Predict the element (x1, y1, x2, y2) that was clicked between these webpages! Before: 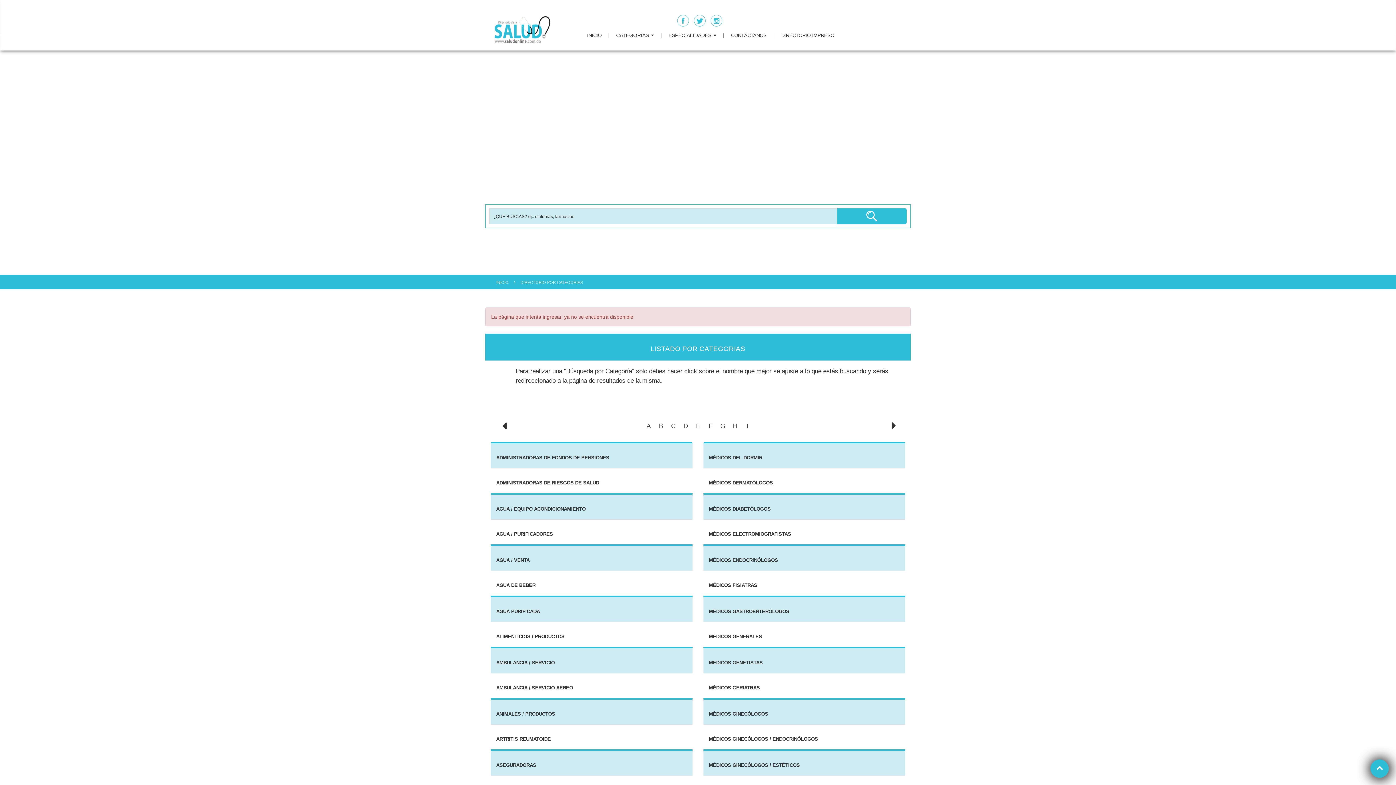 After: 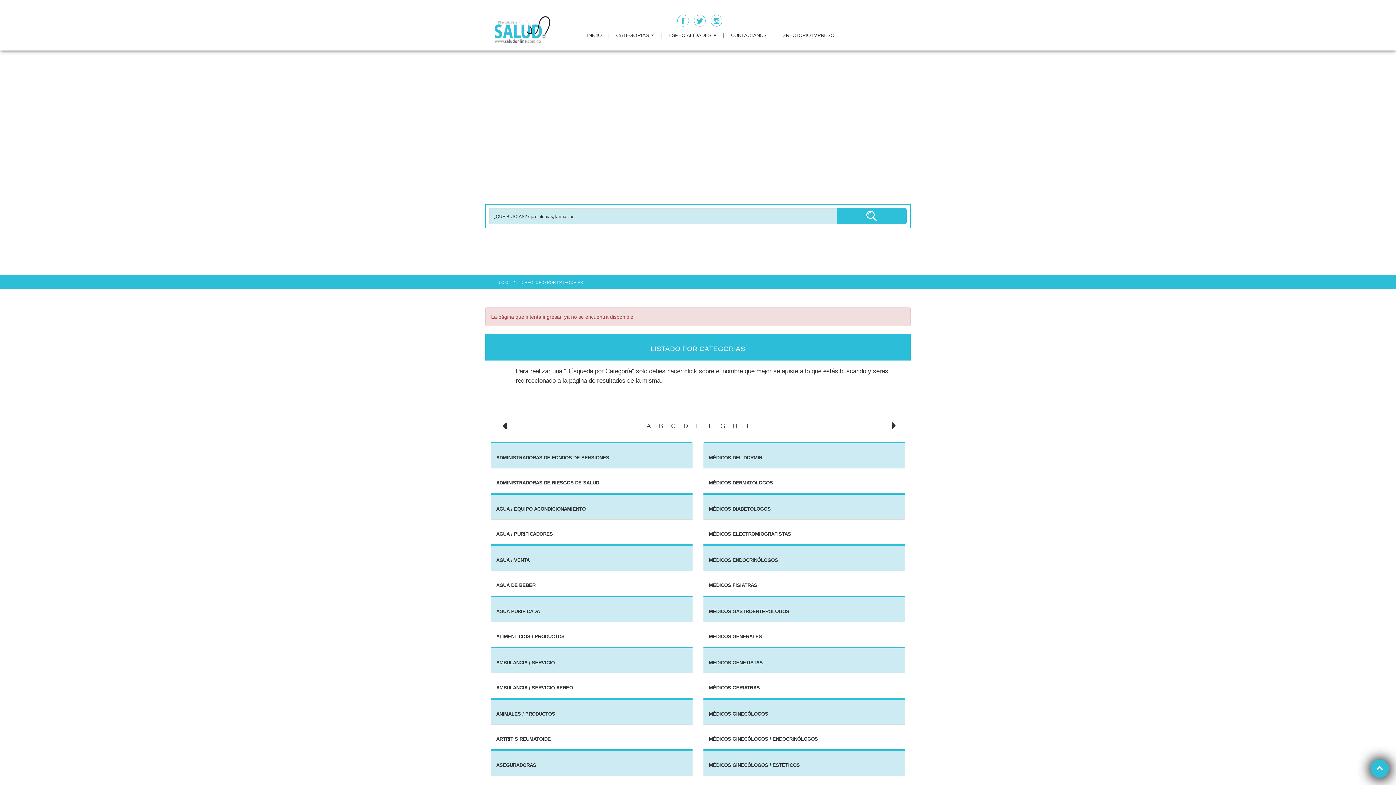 Action: bbox: (710, 17, 722, 22)